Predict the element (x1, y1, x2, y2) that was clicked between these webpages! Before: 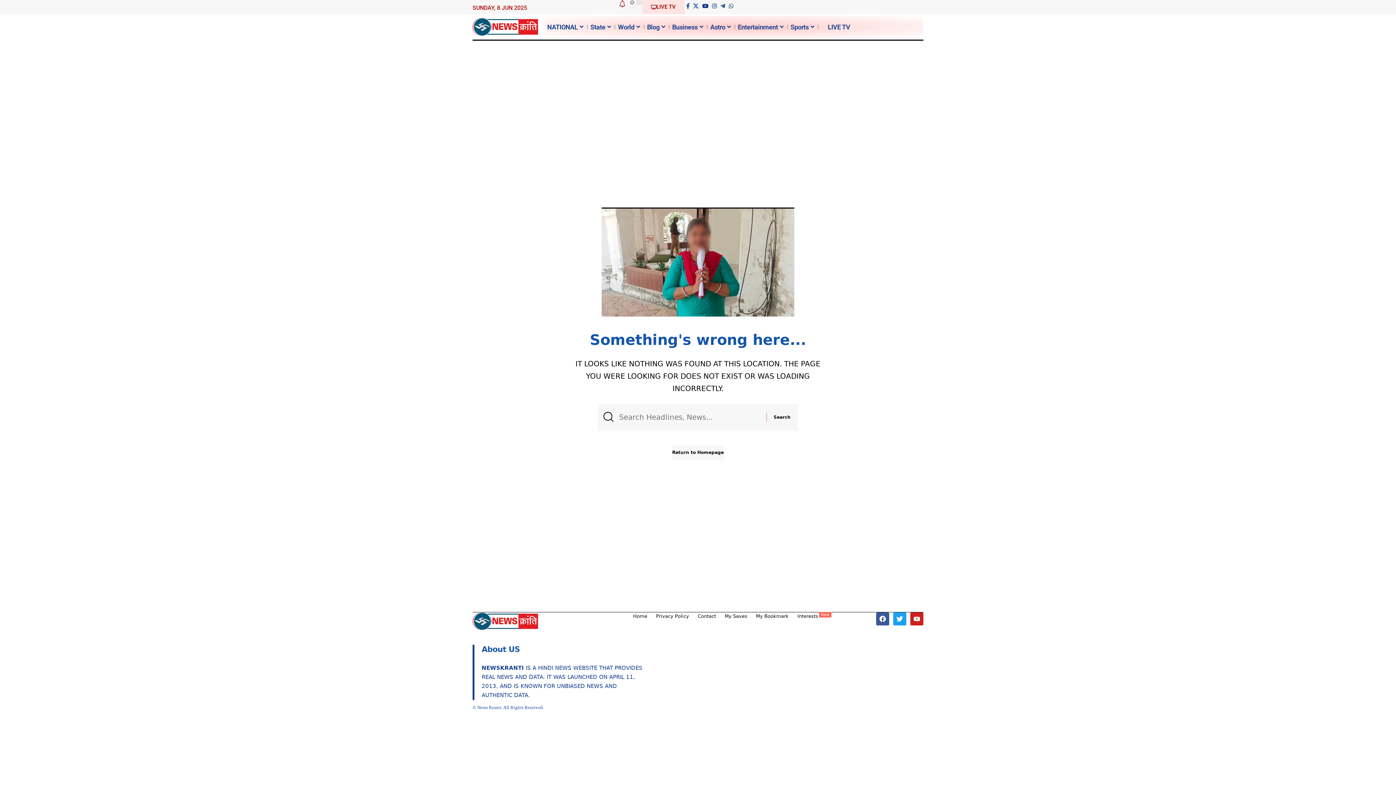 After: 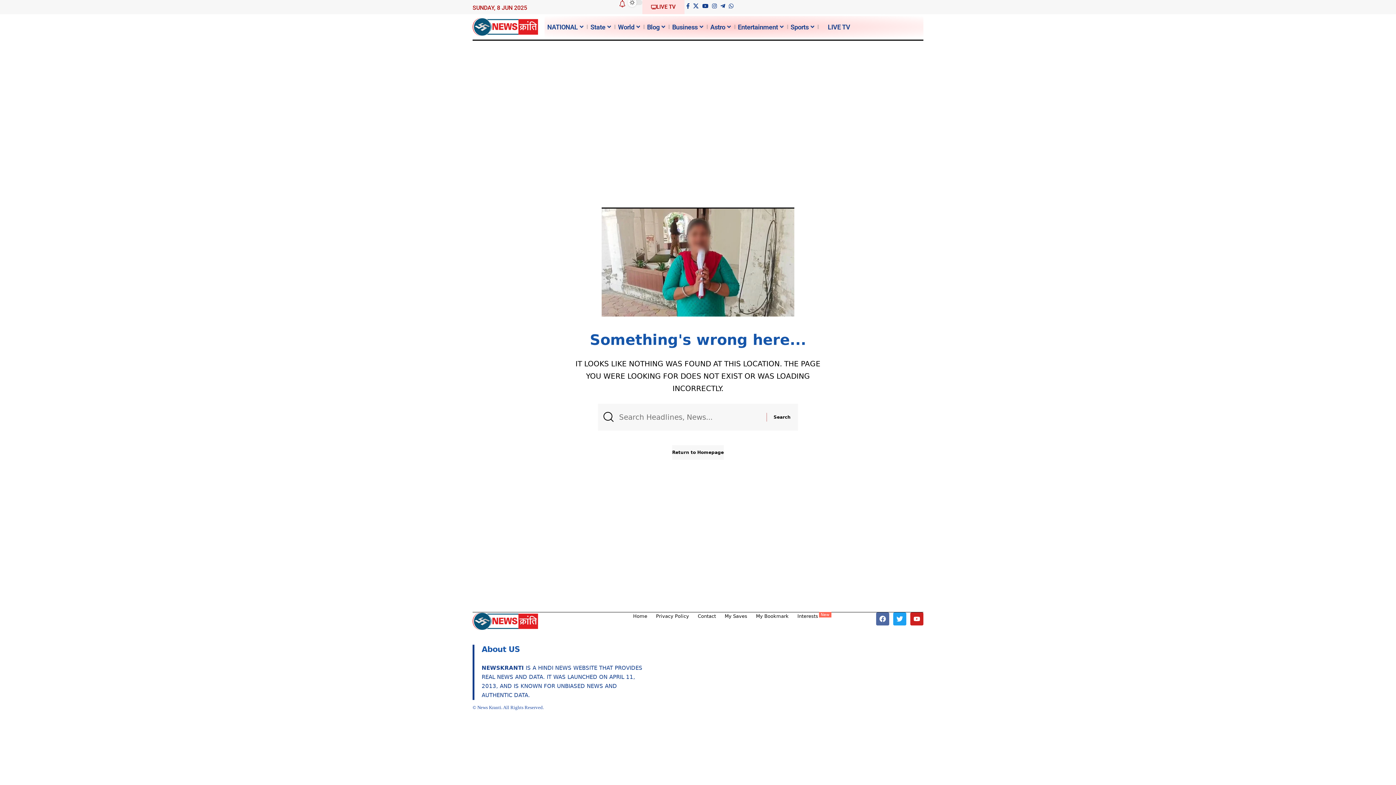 Action: bbox: (876, 612, 889, 625) label: FACEBOOK